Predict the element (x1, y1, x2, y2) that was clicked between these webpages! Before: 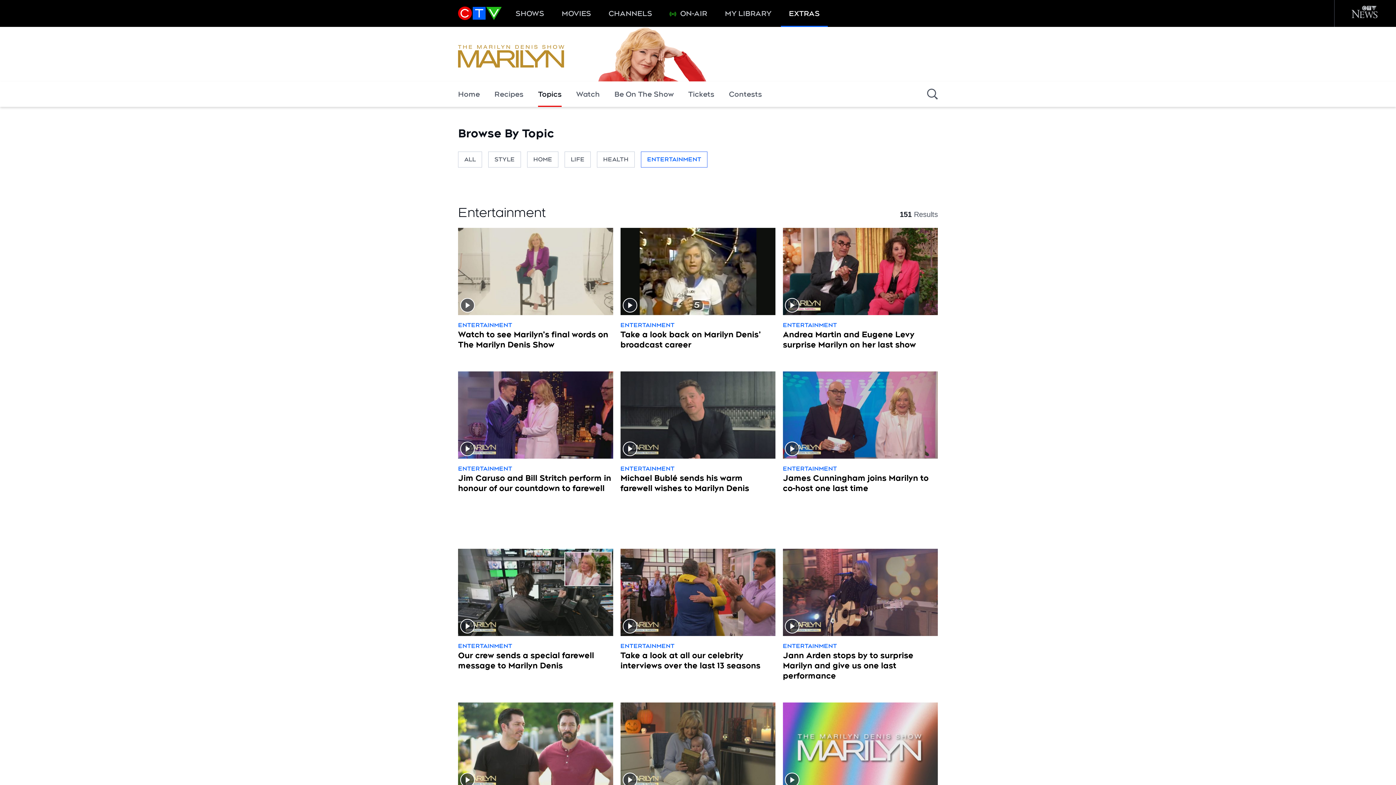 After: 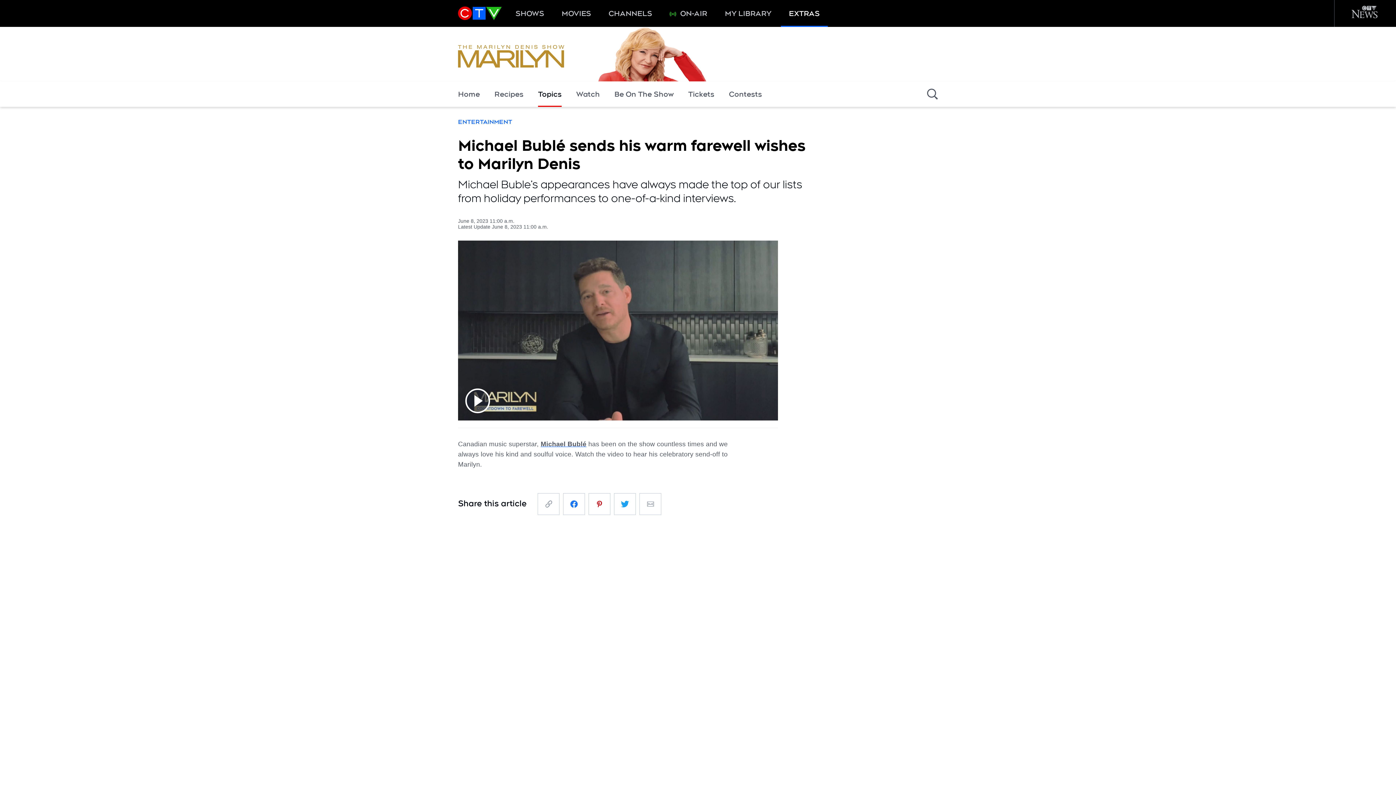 Action: bbox: (620, 371, 775, 458)